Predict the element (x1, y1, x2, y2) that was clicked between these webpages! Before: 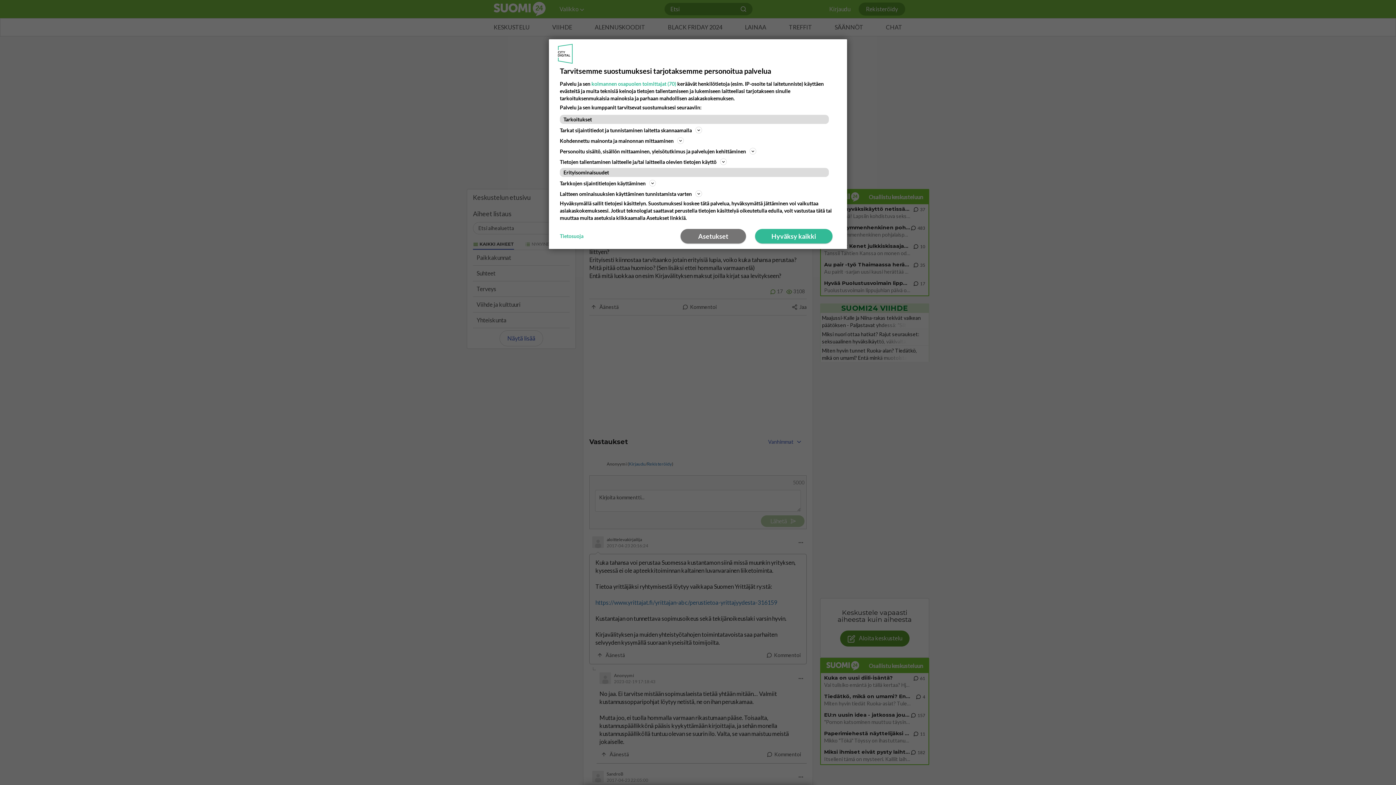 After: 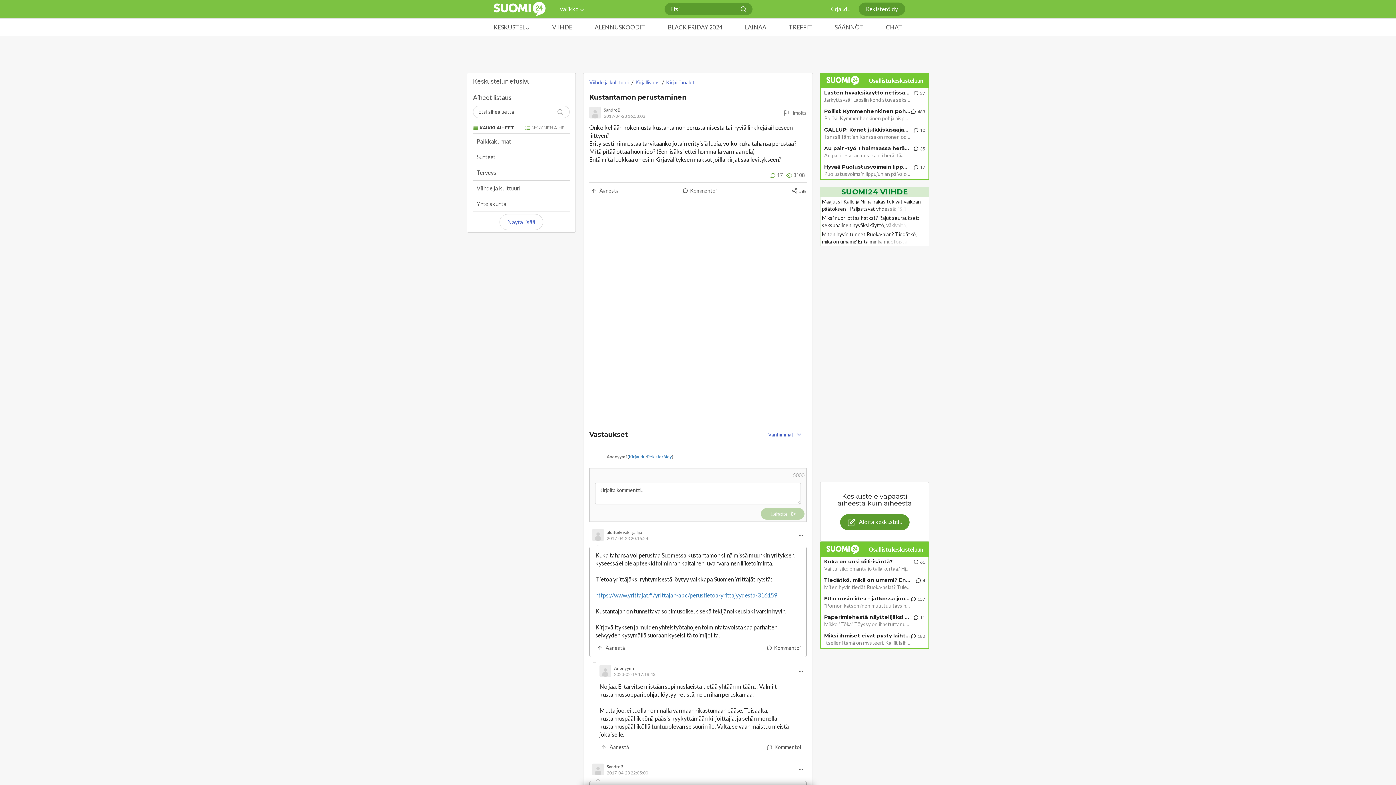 Action: label: Hyväksy kaikki bbox: (755, 229, 832, 243)